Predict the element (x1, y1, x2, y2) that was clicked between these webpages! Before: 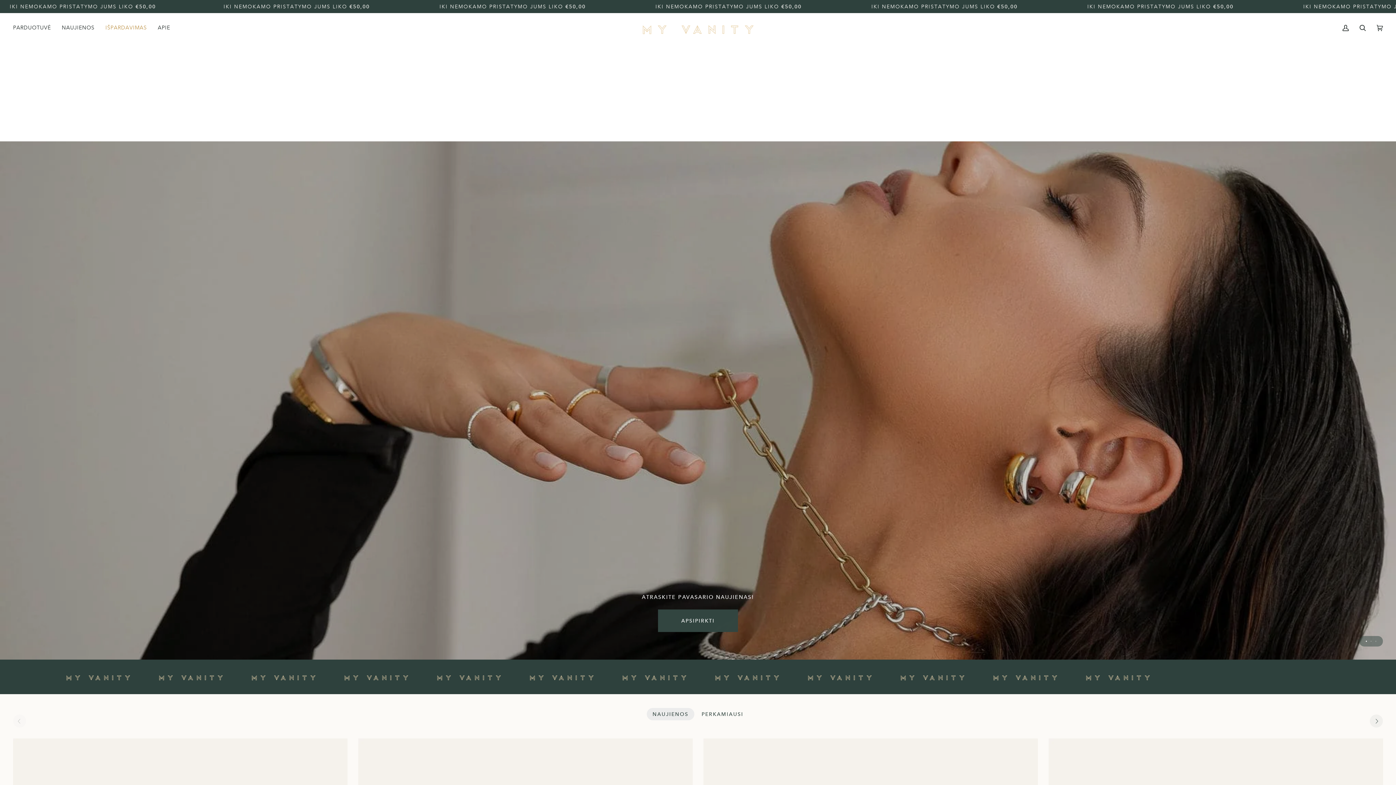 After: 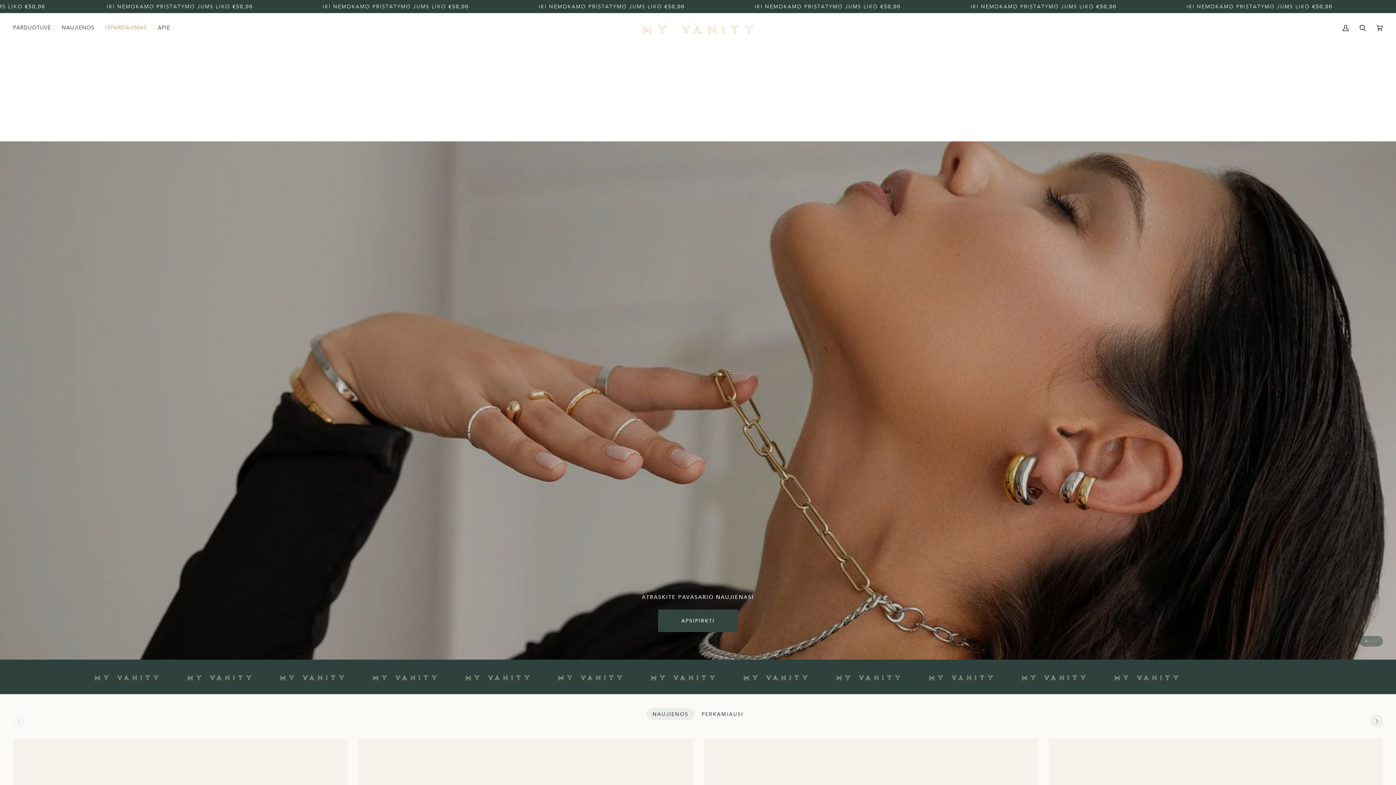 Action: bbox: (646, 708, 694, 720) label: NAUJIENOS